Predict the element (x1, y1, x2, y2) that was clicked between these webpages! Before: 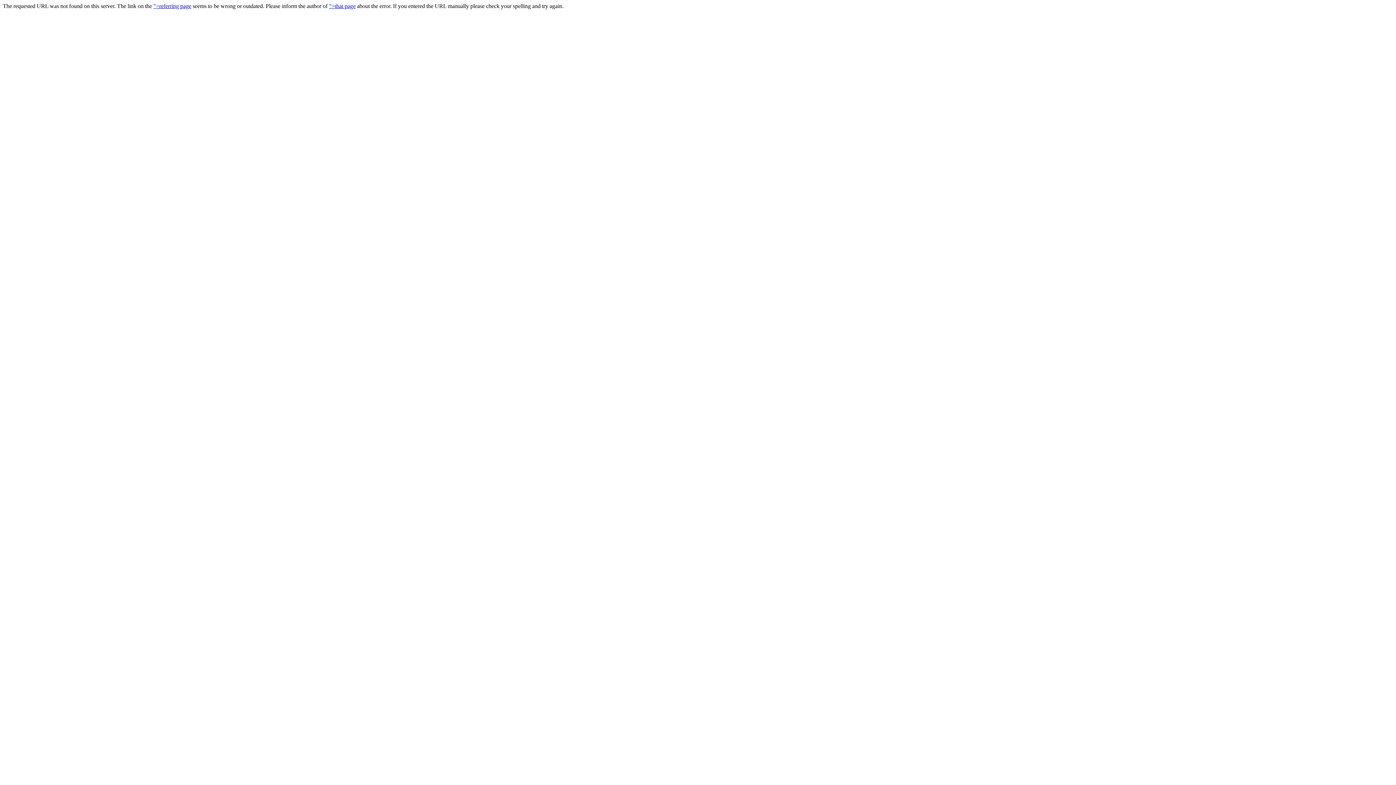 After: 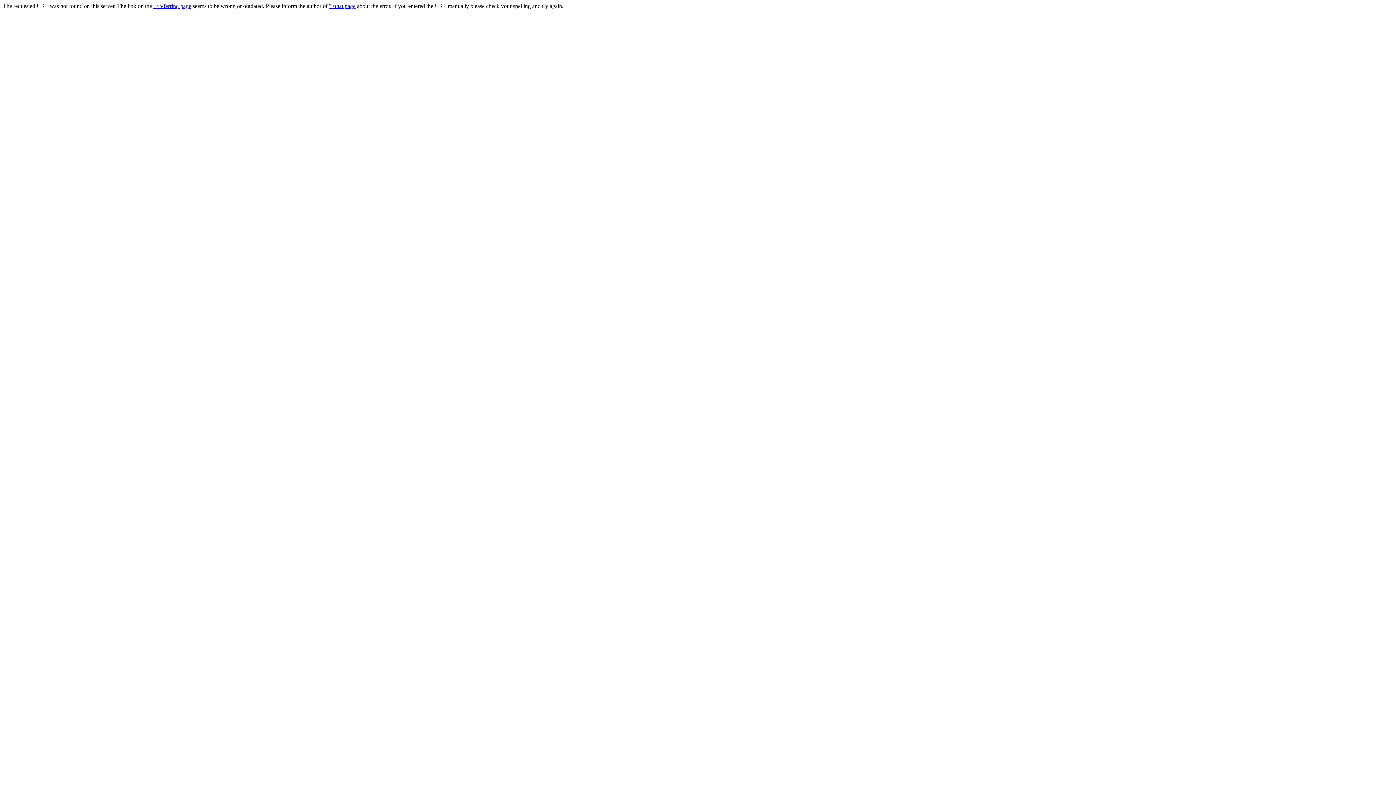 Action: bbox: (329, 2, 355, 9) label: ">that page